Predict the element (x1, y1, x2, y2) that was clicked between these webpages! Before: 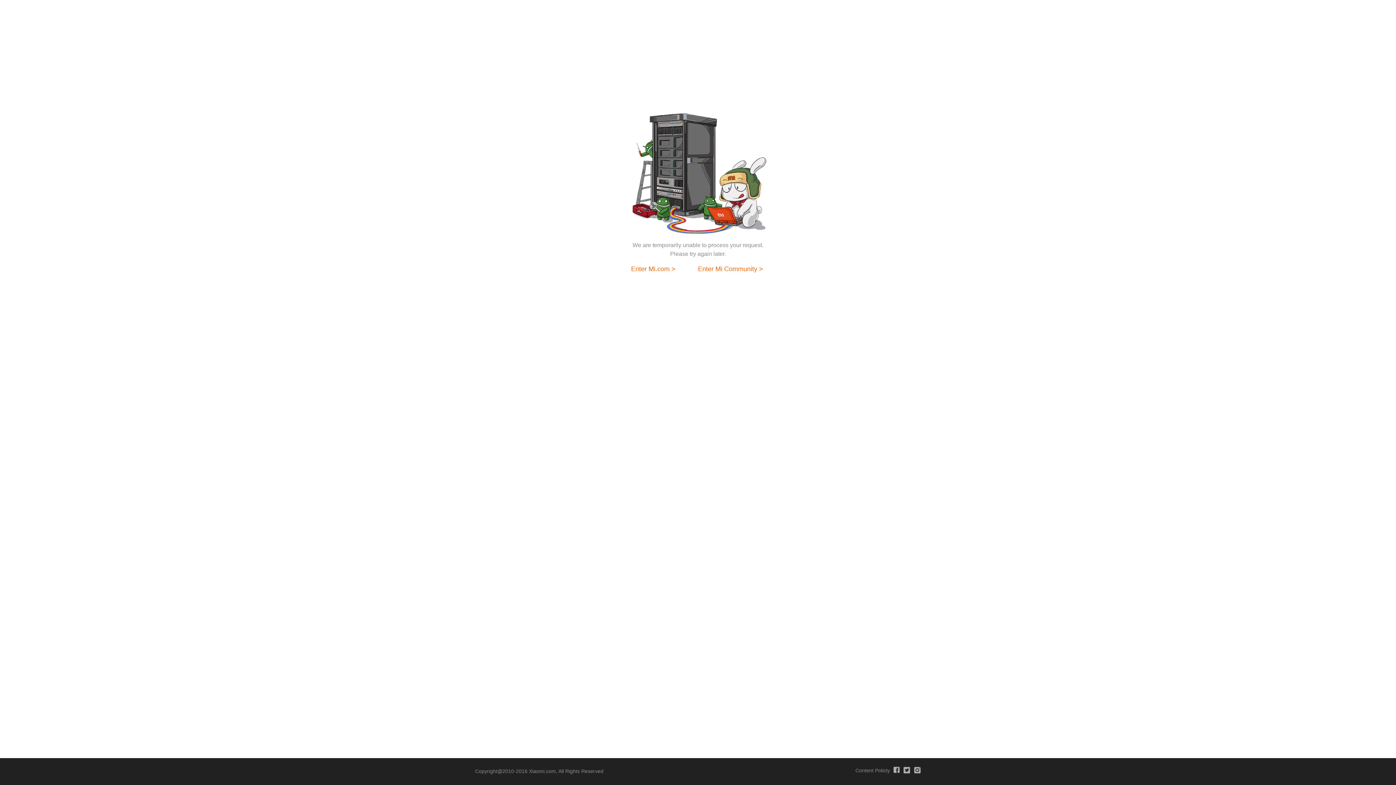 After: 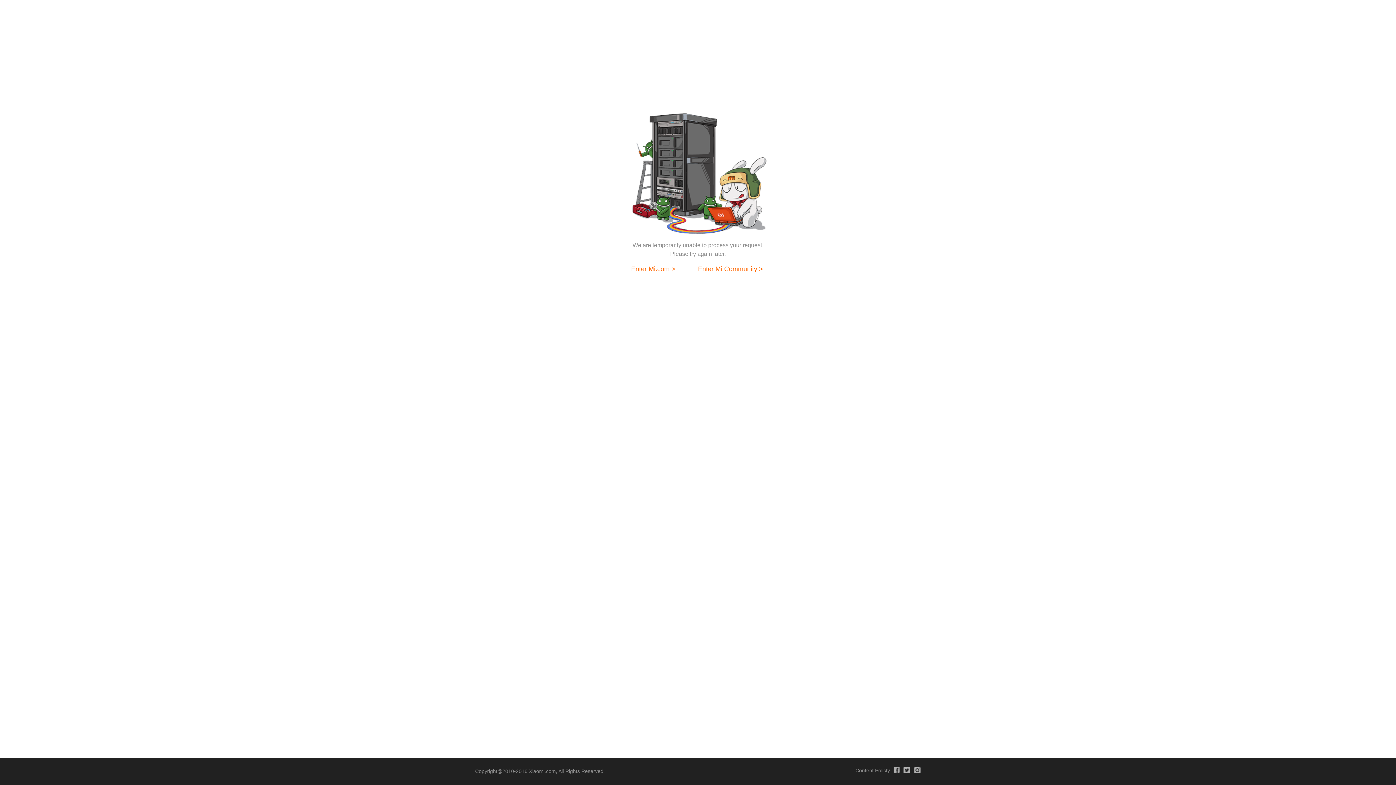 Action: bbox: (852, 767, 890, 774) label: Content Policty